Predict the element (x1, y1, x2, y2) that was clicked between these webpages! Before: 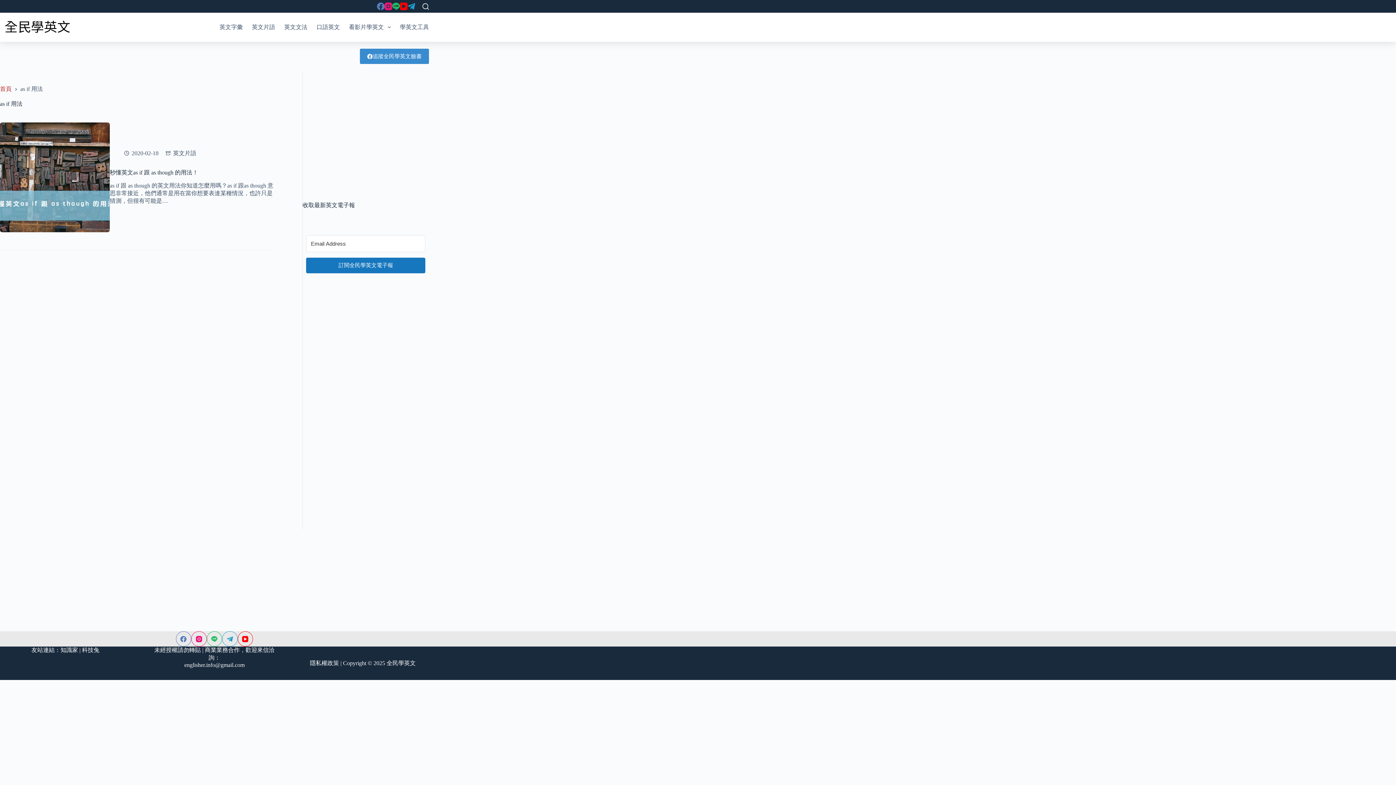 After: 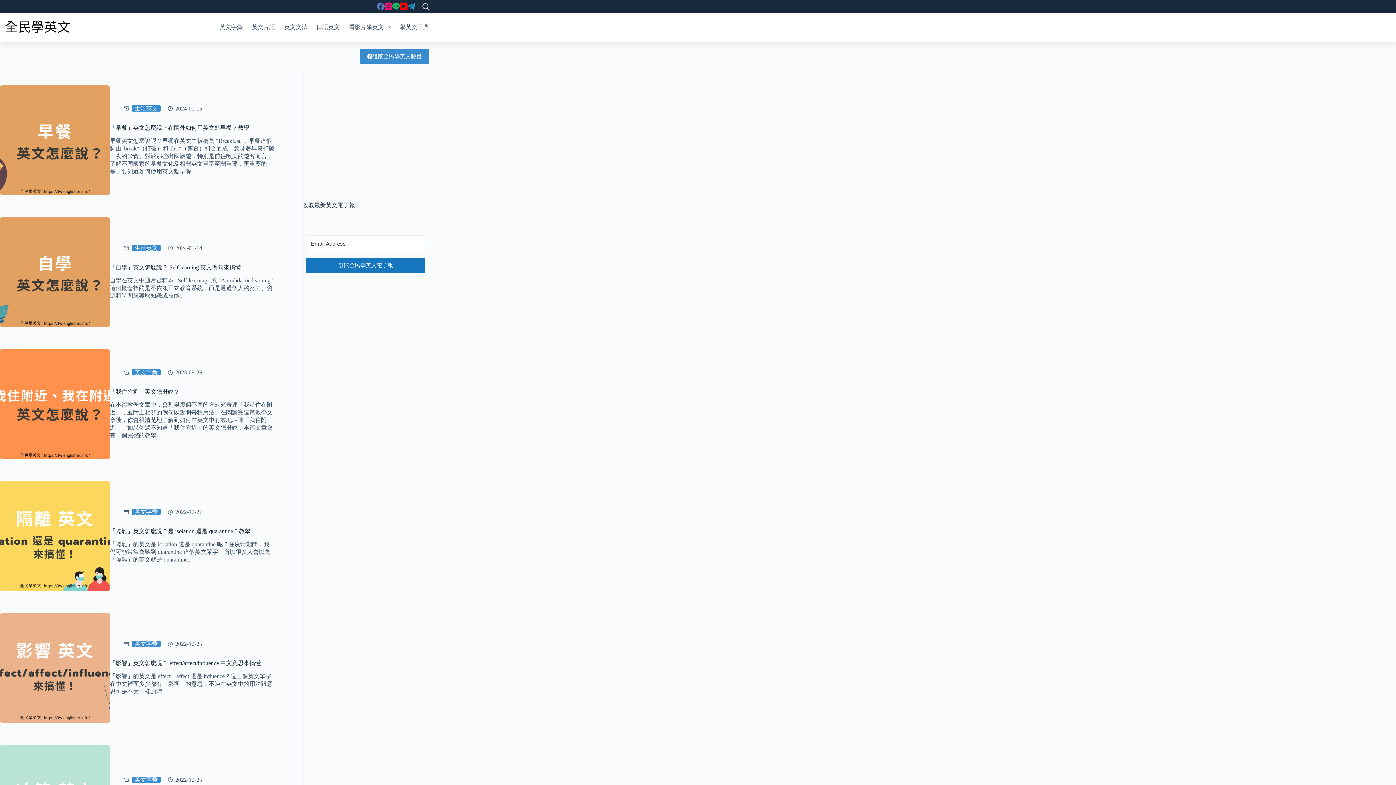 Action: label: 首頁 bbox: (0, 85, 11, 93)